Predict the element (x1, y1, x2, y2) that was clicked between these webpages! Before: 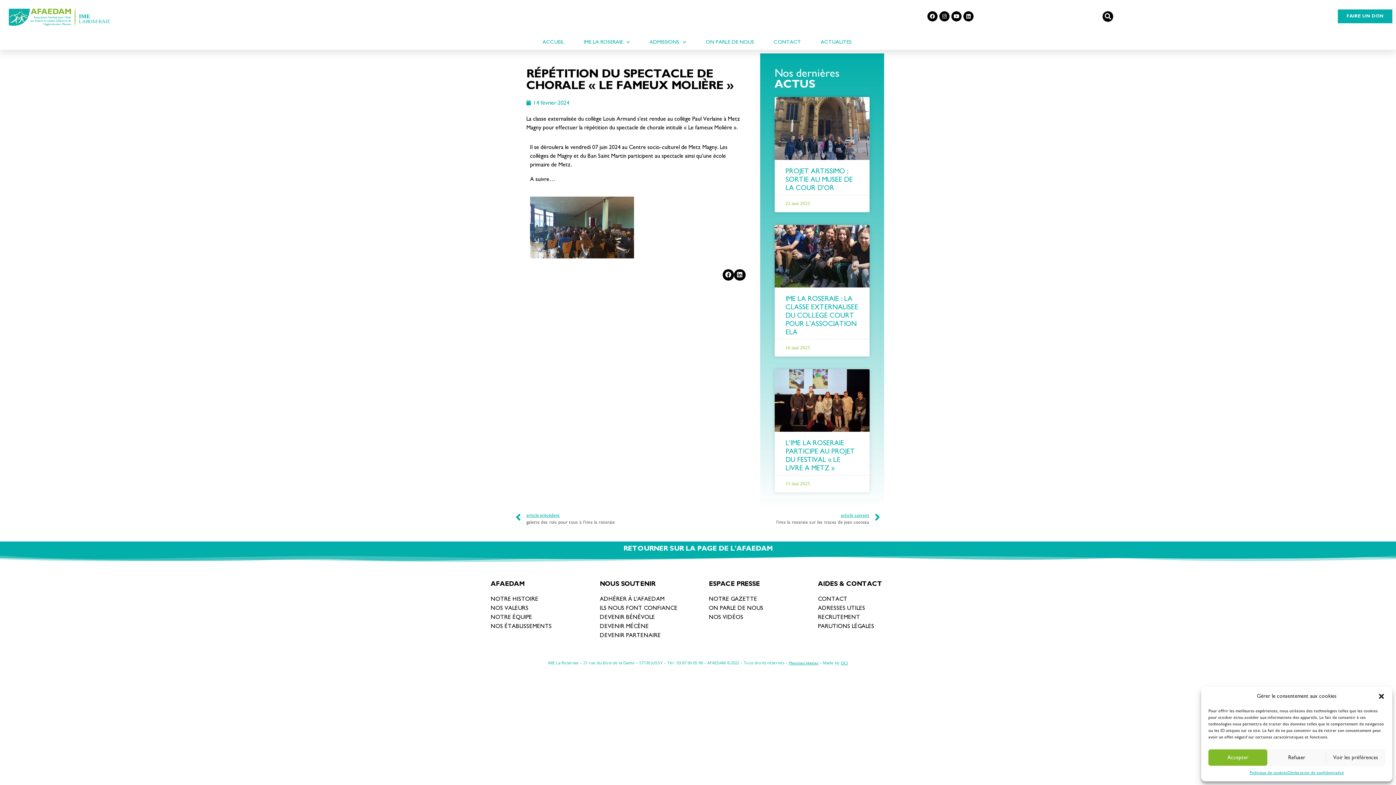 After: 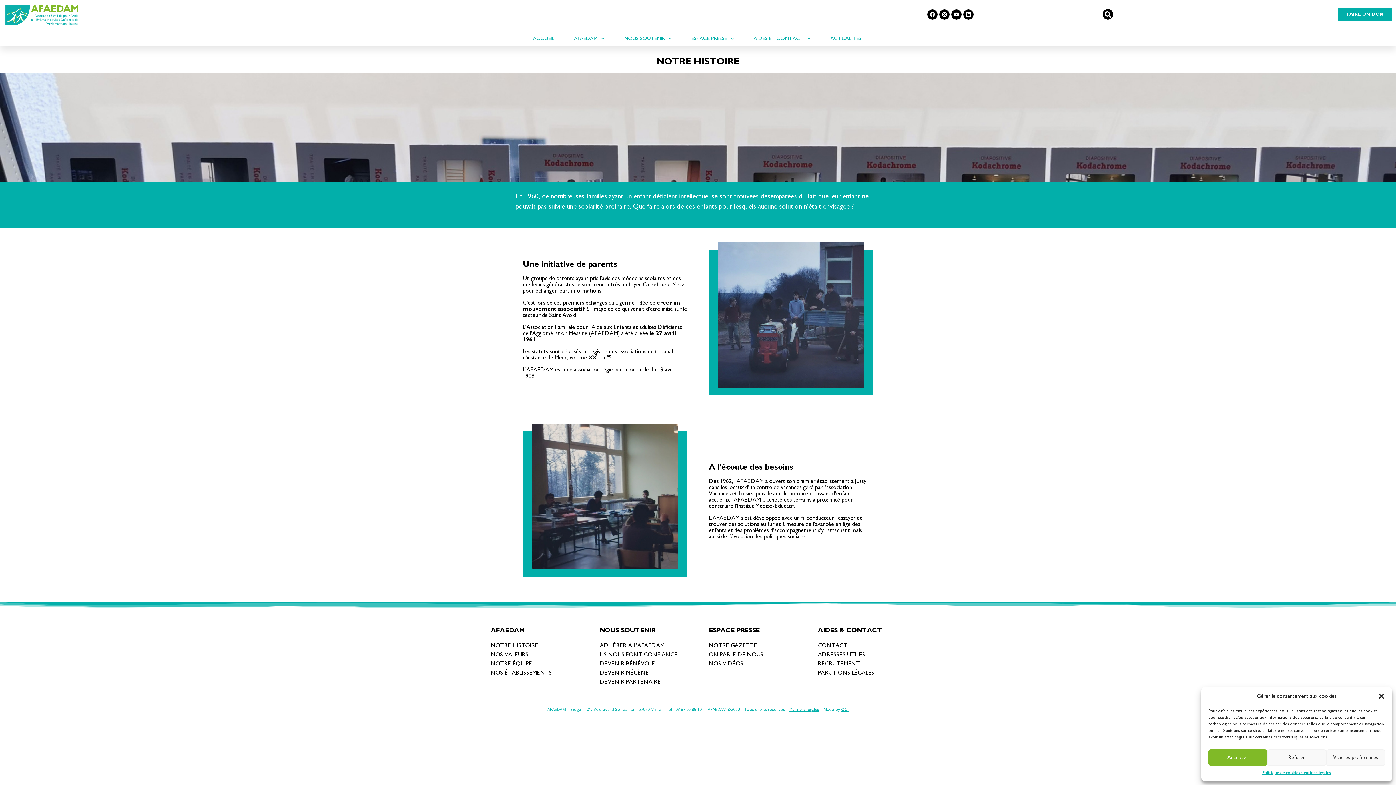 Action: label: NOTRE HISTOIRE bbox: (490, 595, 578, 604)